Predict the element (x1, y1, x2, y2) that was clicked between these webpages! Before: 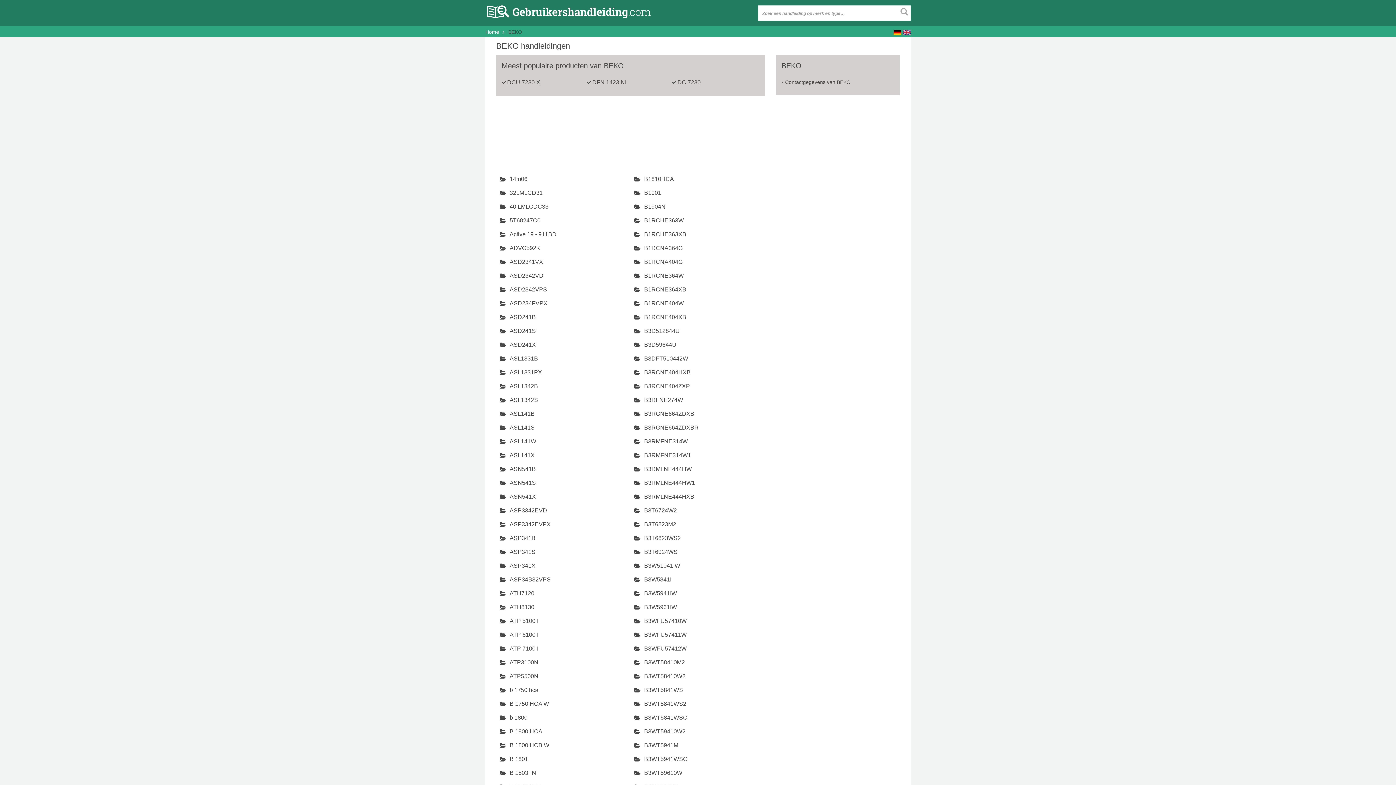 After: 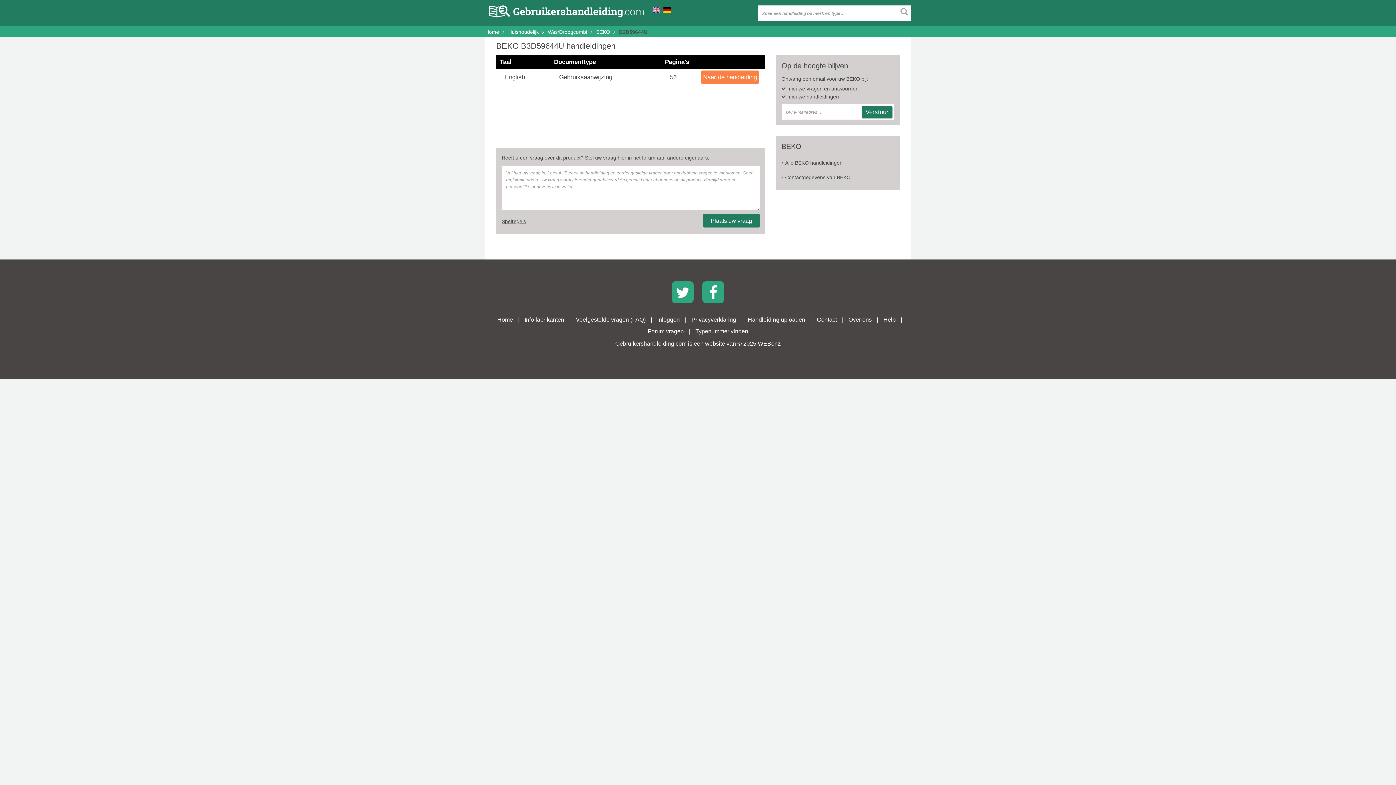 Action: bbox: (634, 341, 676, 348) label: B3D59644U